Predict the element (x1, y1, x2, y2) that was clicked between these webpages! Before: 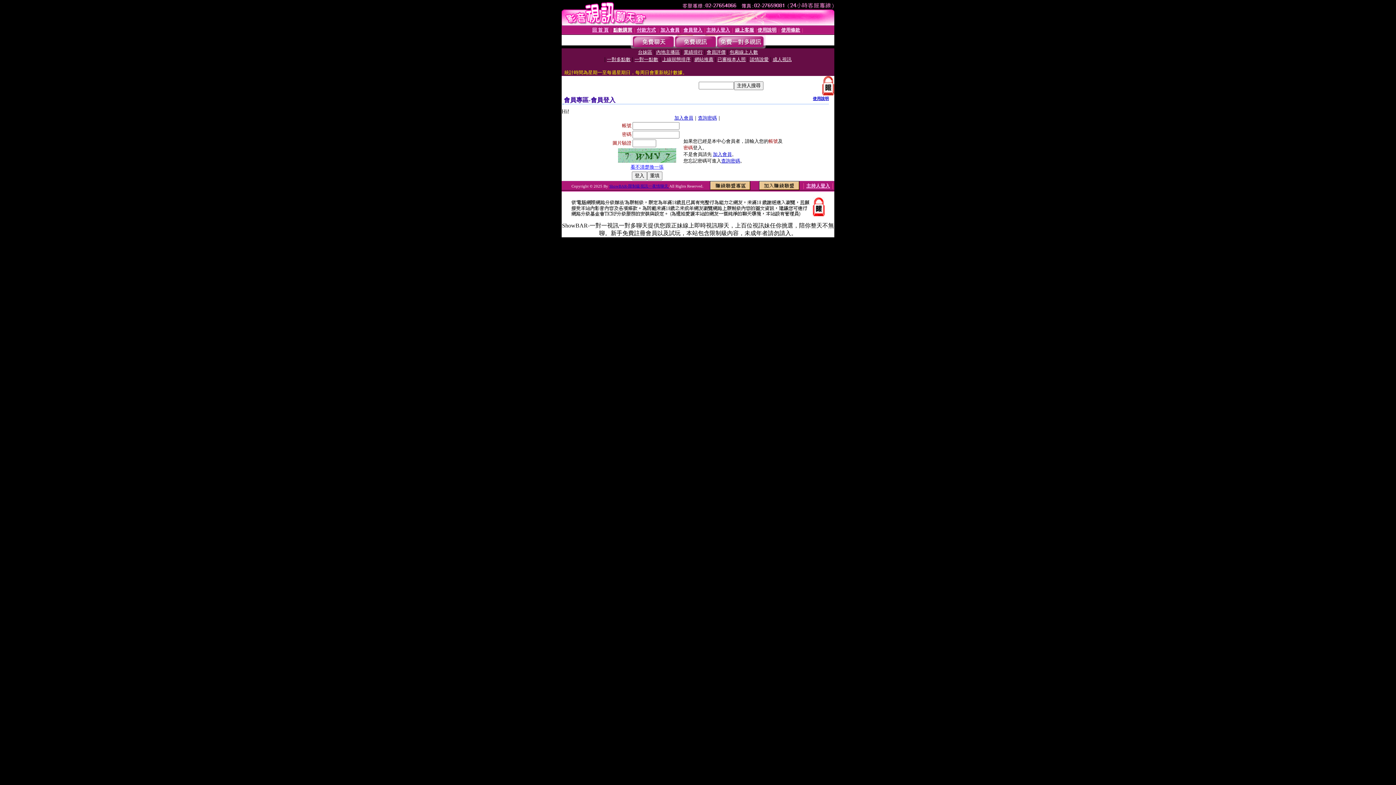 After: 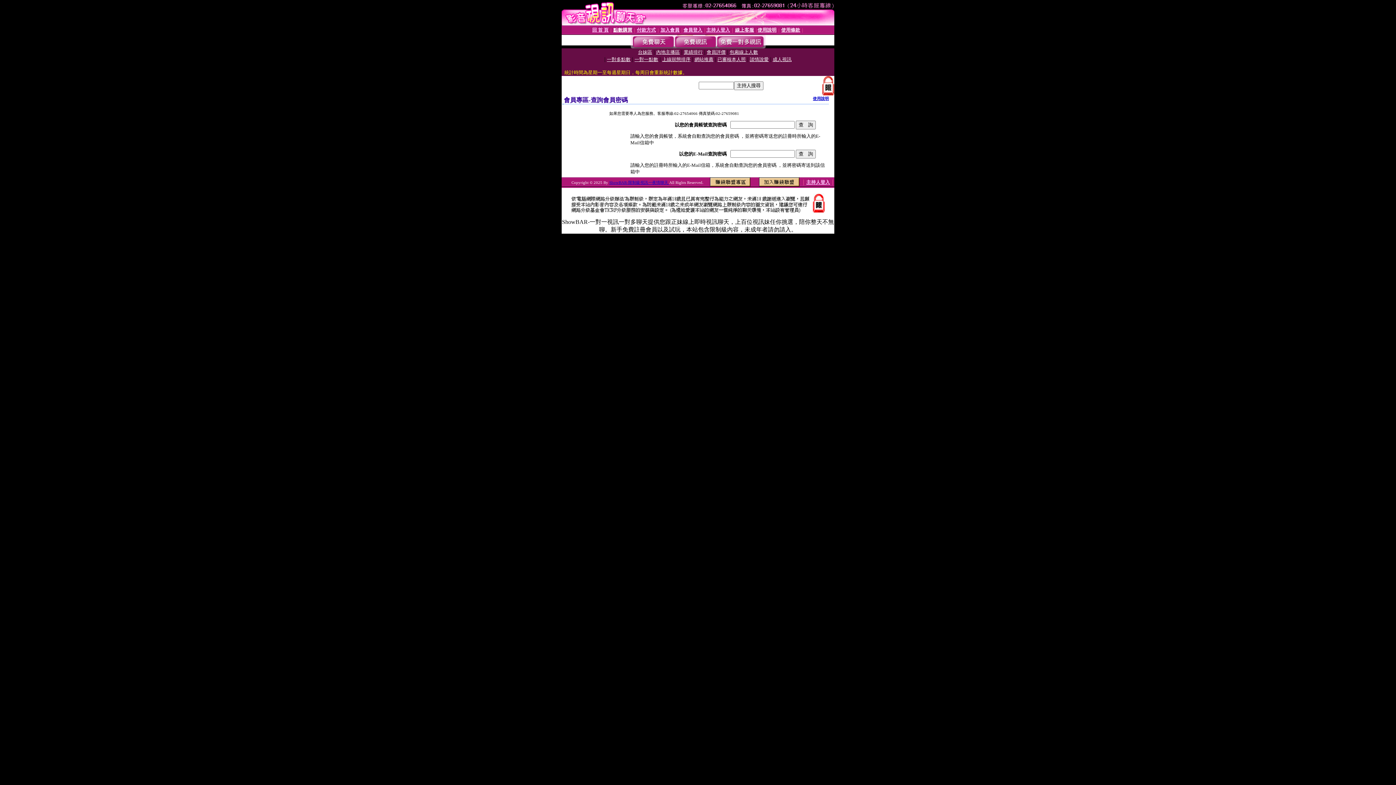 Action: bbox: (698, 115, 717, 120) label: 查詢密碼